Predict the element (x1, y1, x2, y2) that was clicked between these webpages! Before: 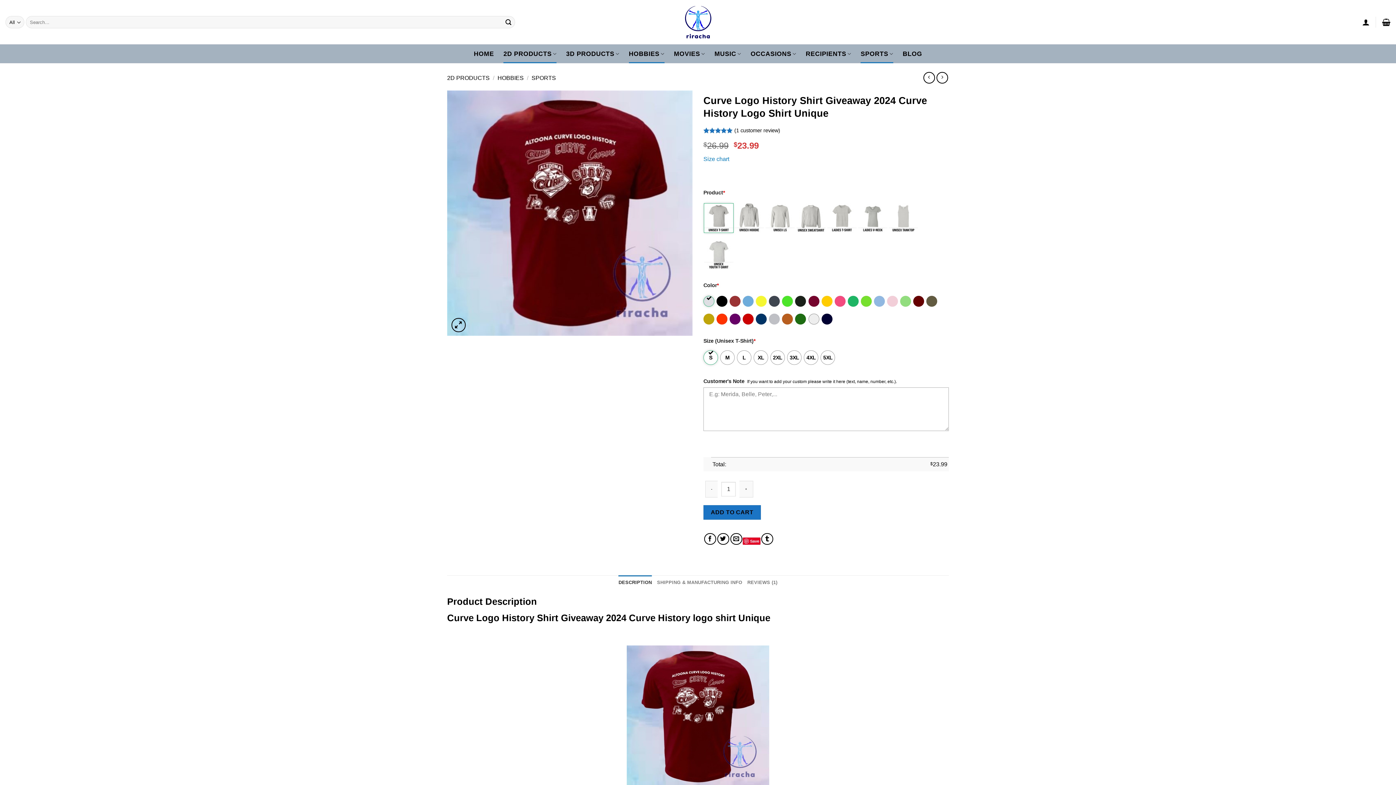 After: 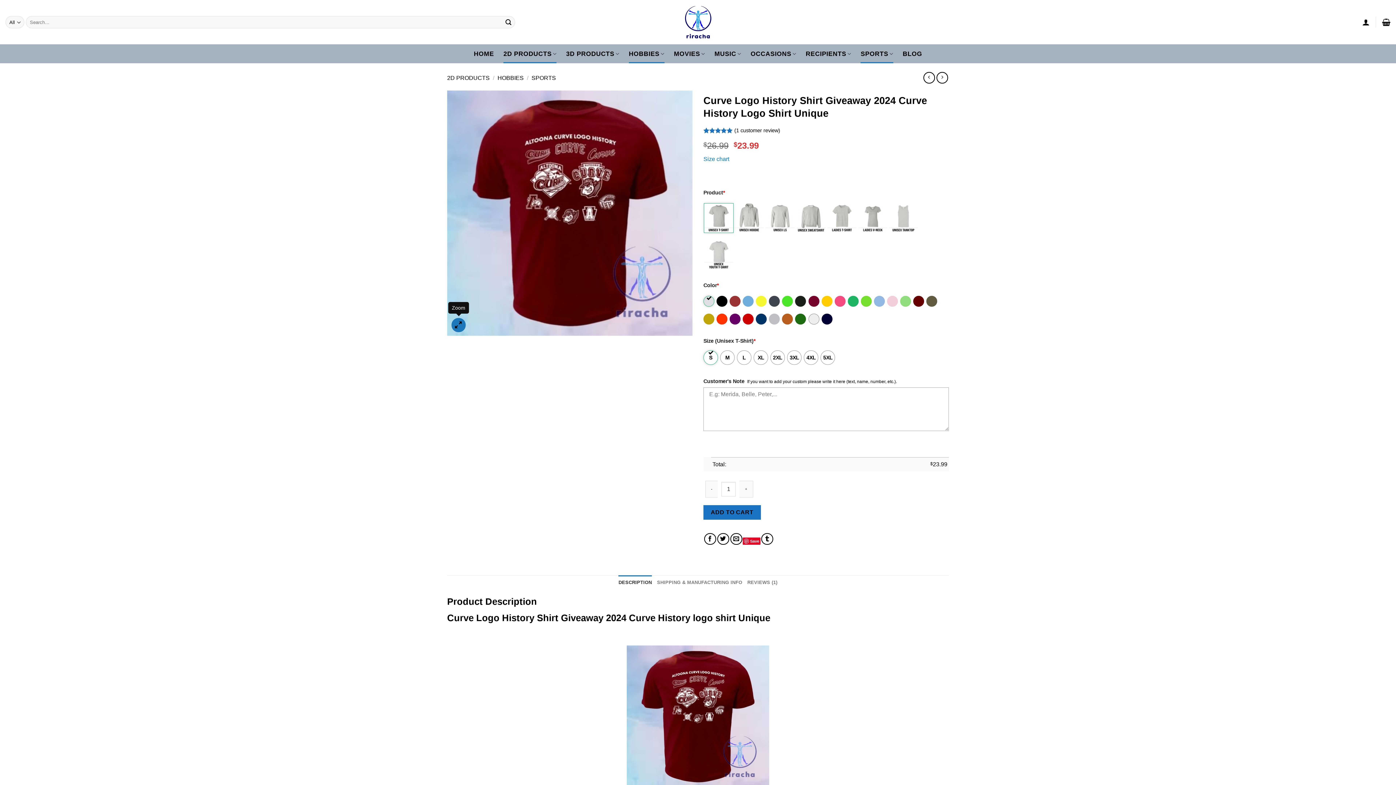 Action: bbox: (451, 318, 465, 332)